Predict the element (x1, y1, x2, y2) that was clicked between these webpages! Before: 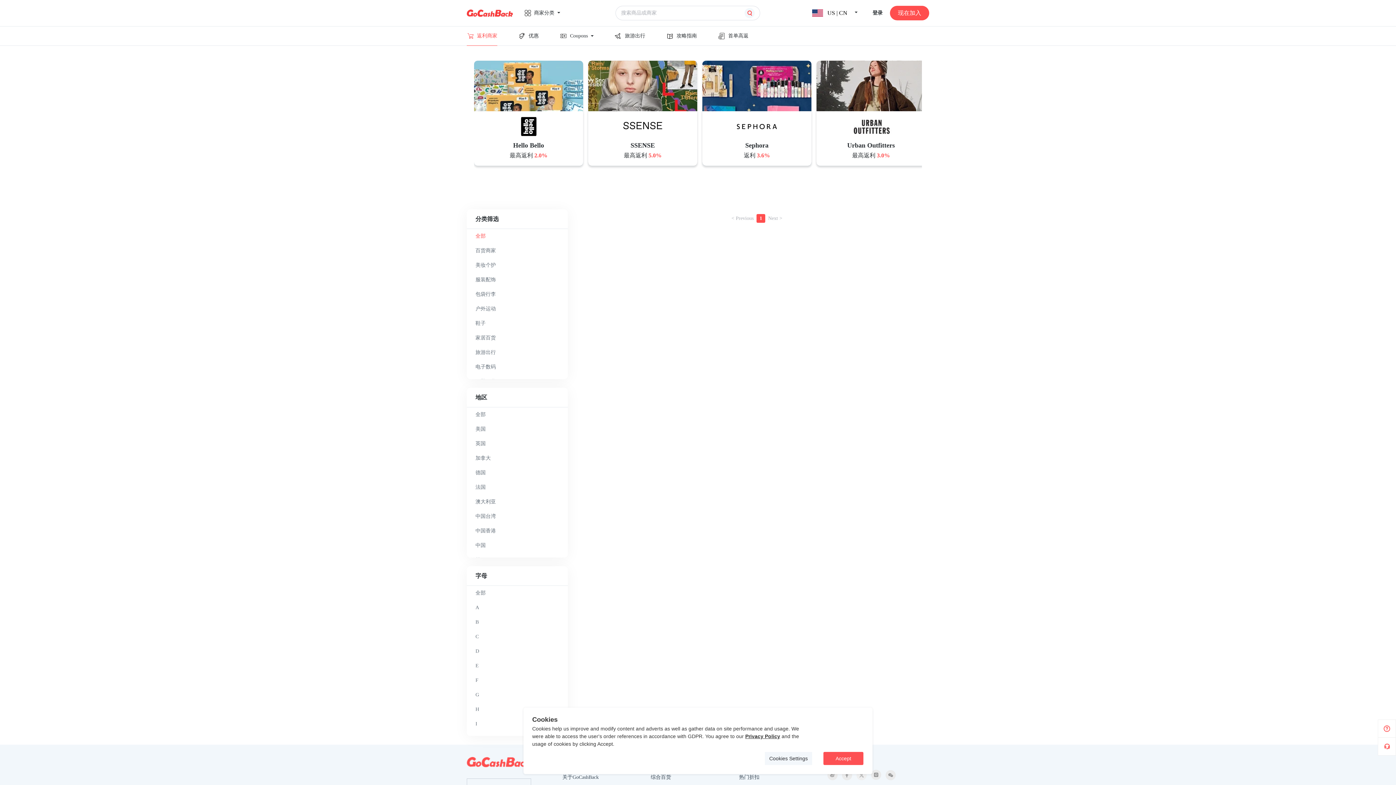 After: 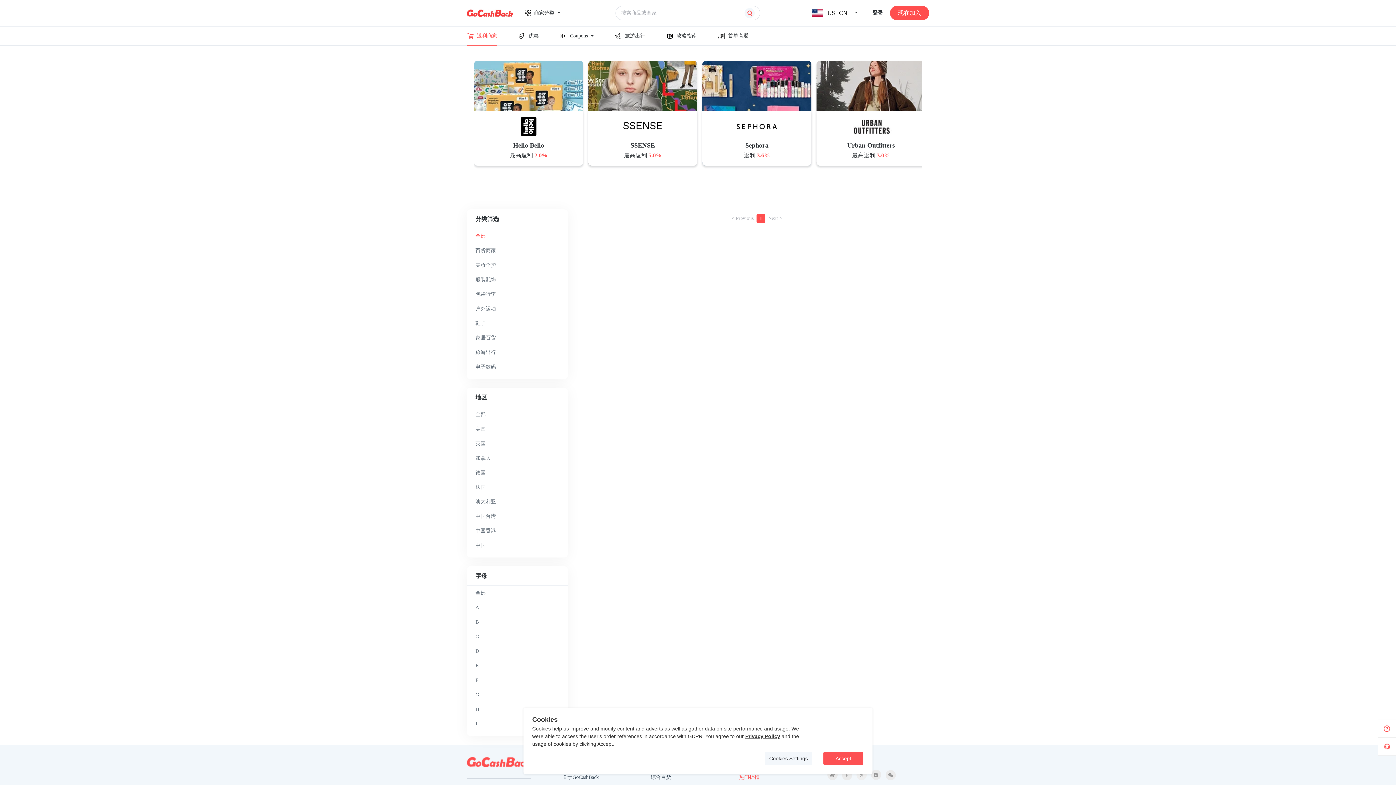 Action: label: 热门折扣 bbox: (739, 770, 804, 785)